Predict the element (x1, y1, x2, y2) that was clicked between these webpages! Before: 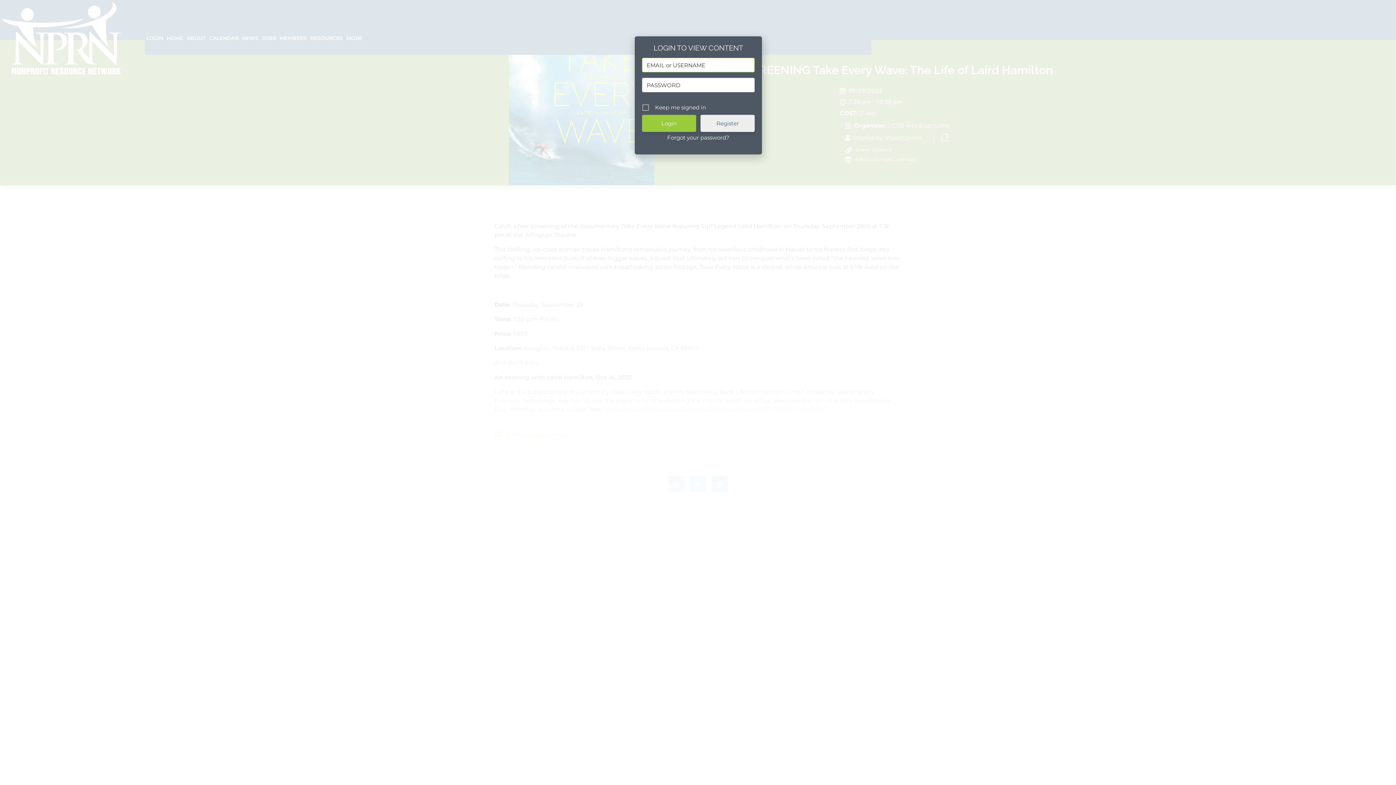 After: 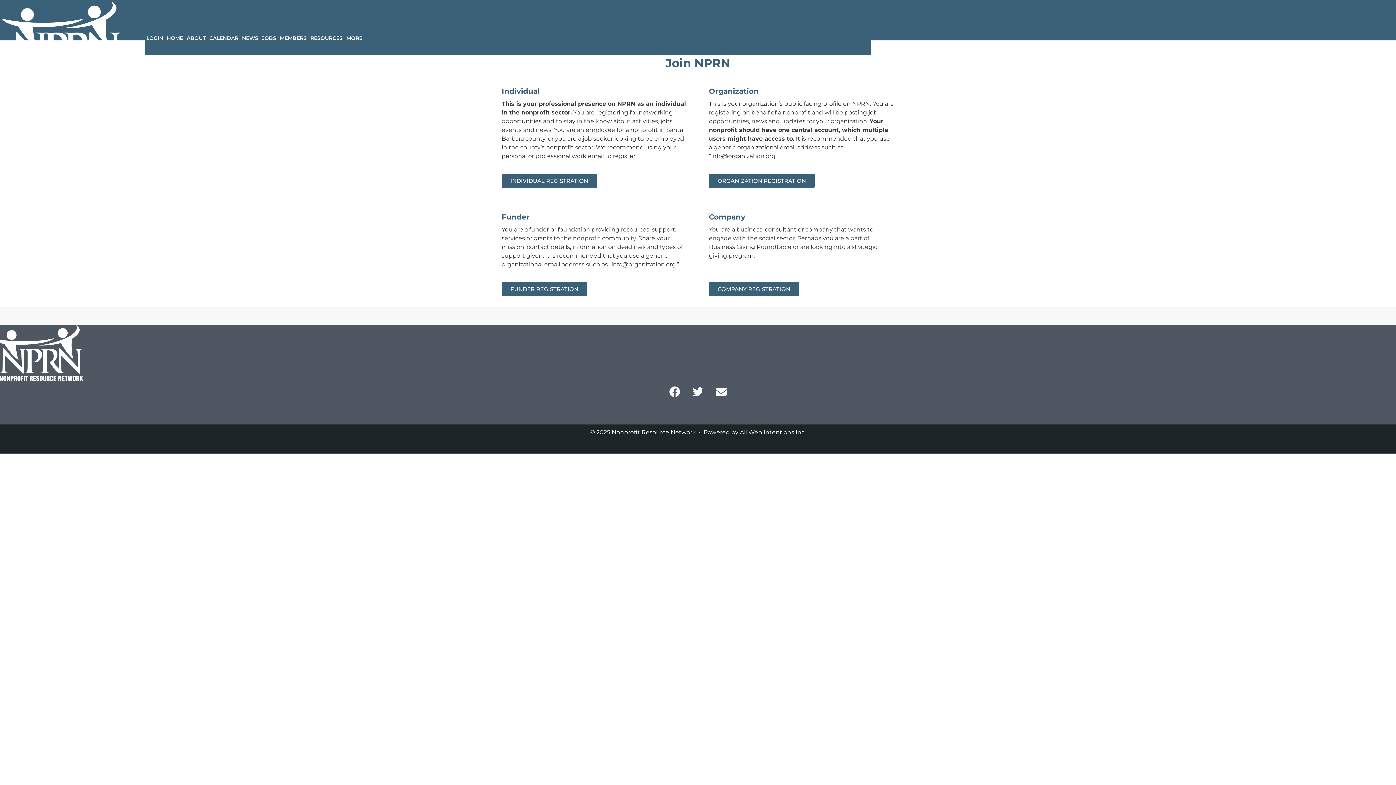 Action: bbox: (700, 55, 754, 72) label: Register